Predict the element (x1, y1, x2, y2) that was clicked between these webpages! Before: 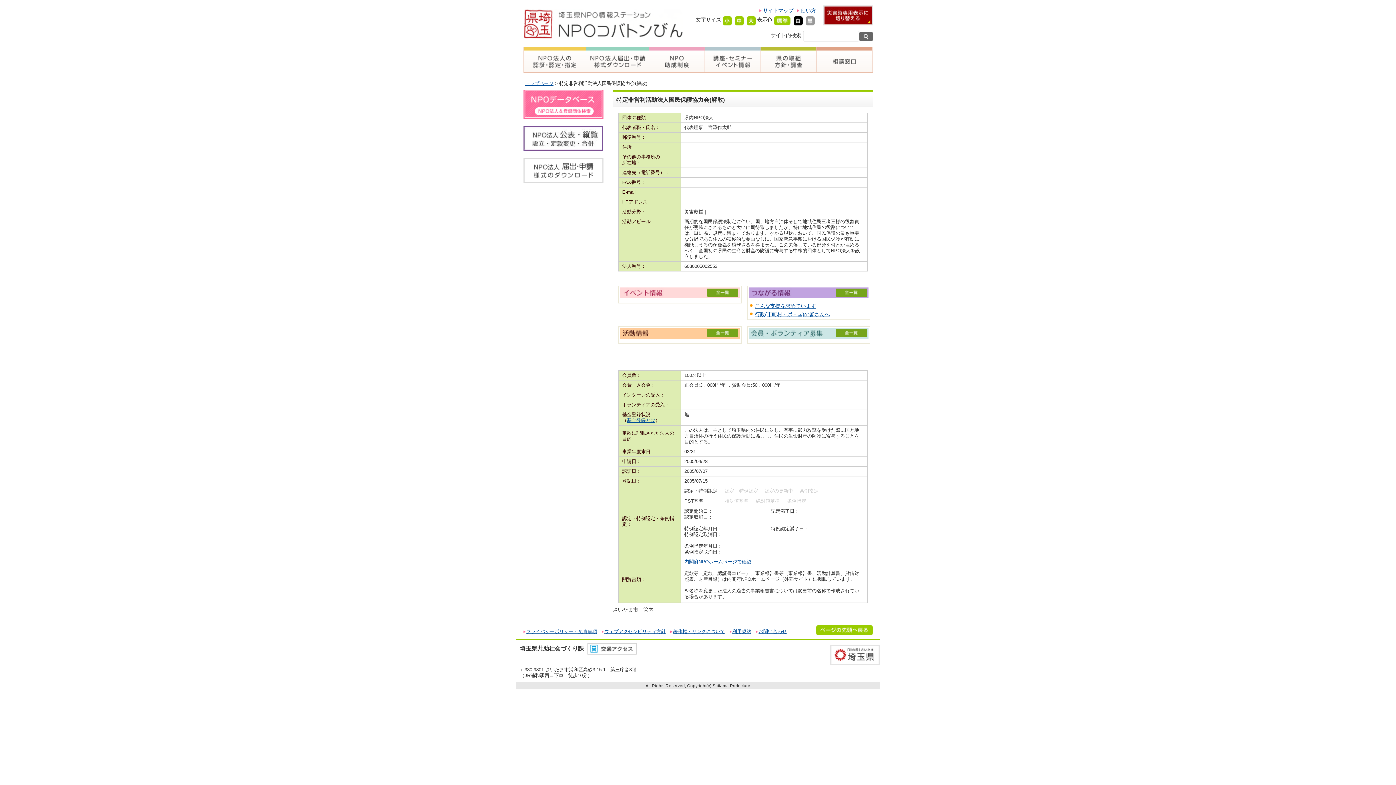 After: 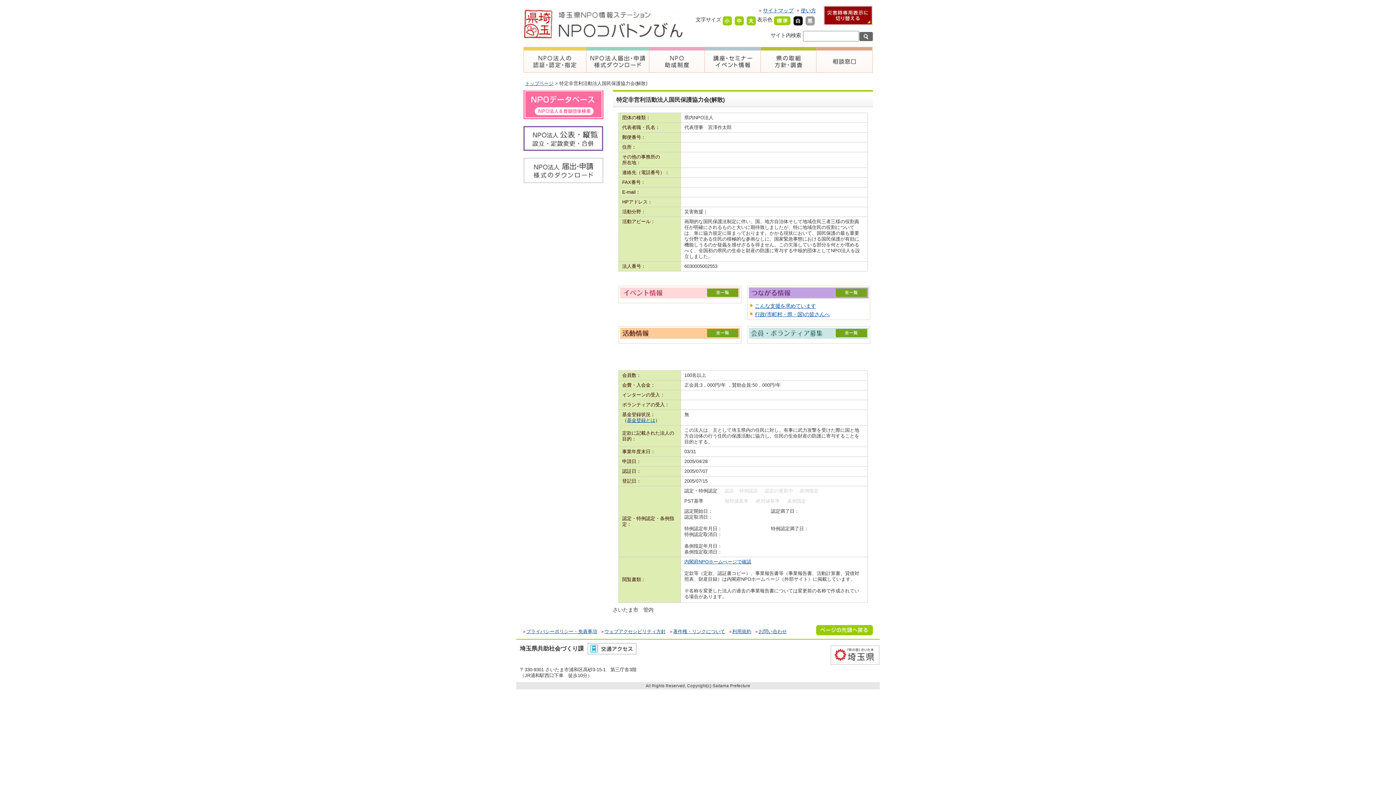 Action: bbox: (830, 660, 880, 666)